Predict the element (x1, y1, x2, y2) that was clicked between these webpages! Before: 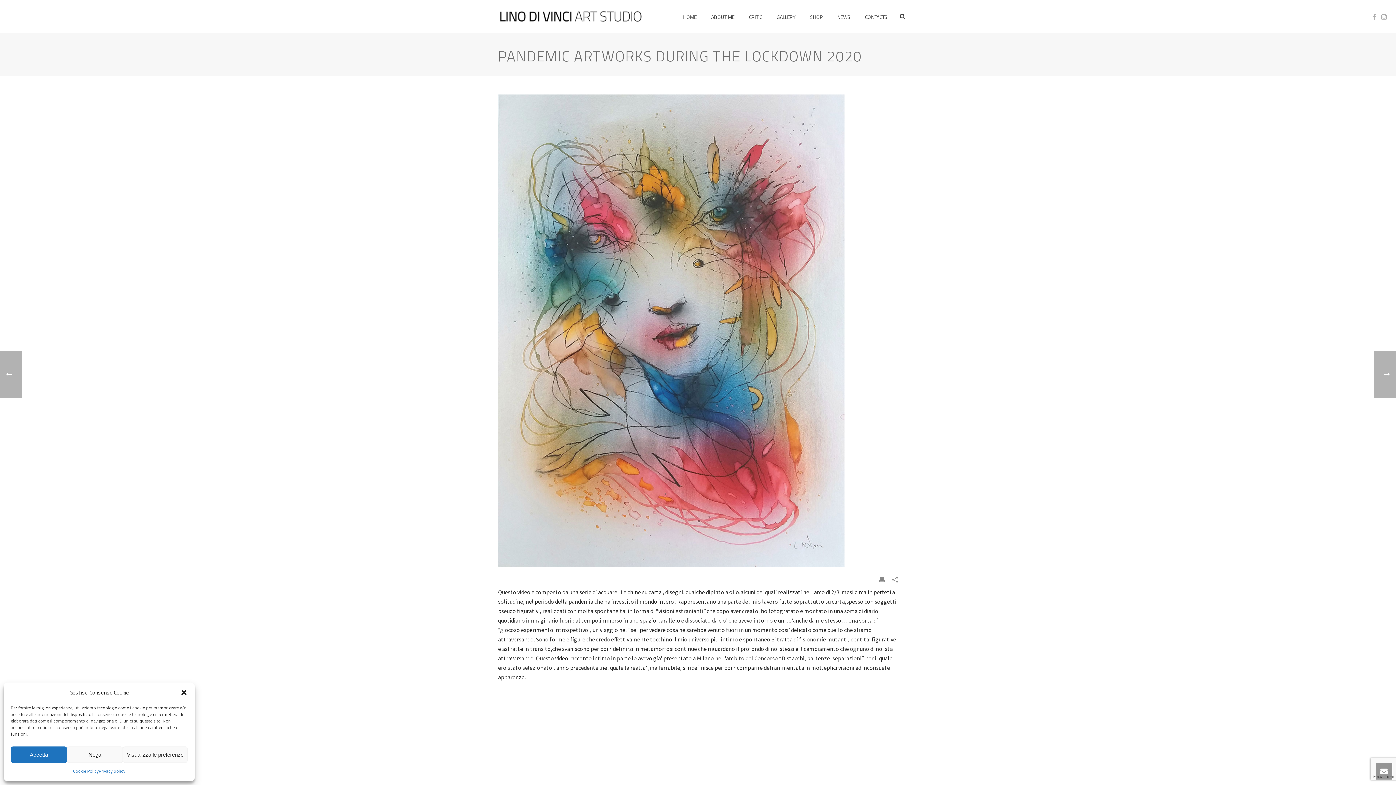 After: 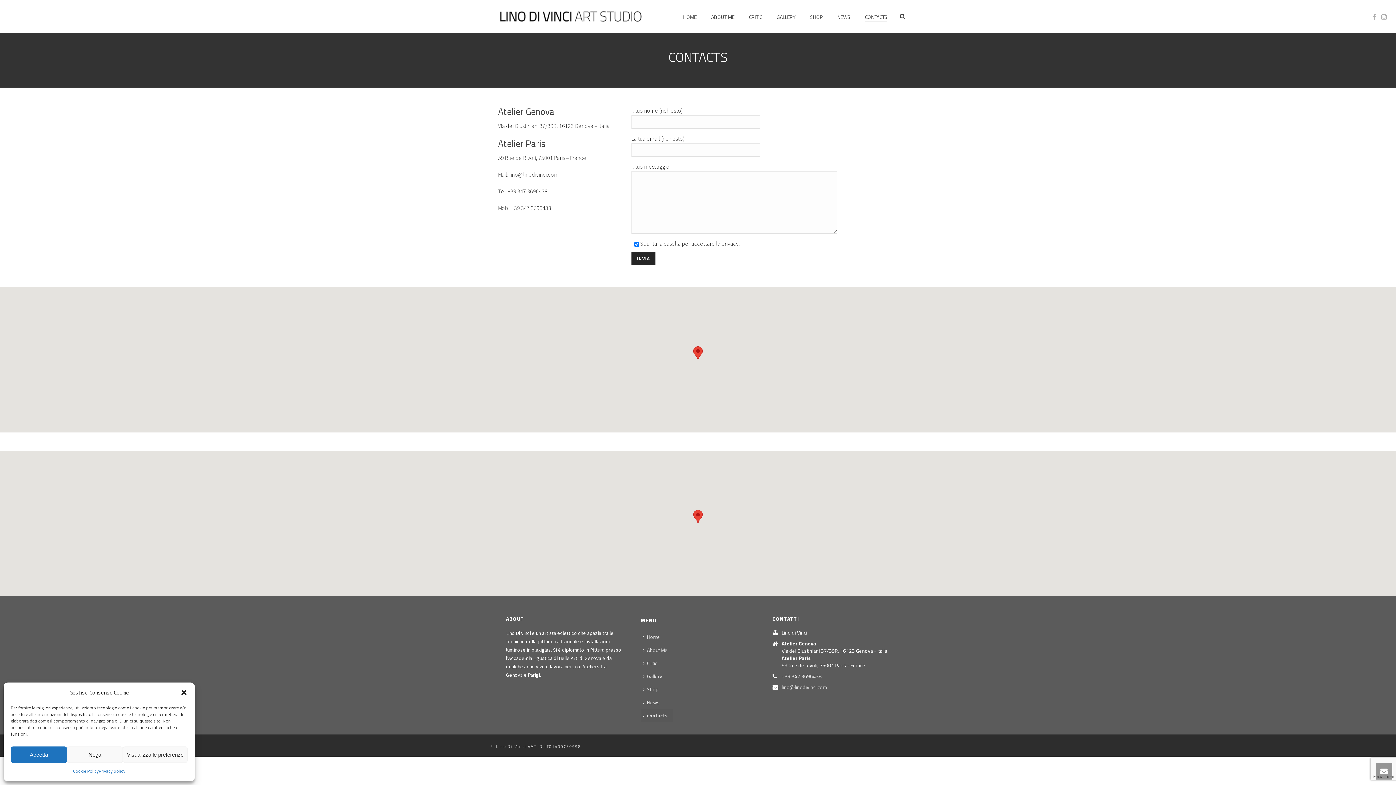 Action: bbox: (857, 12, 894, 21) label: CONTACTS